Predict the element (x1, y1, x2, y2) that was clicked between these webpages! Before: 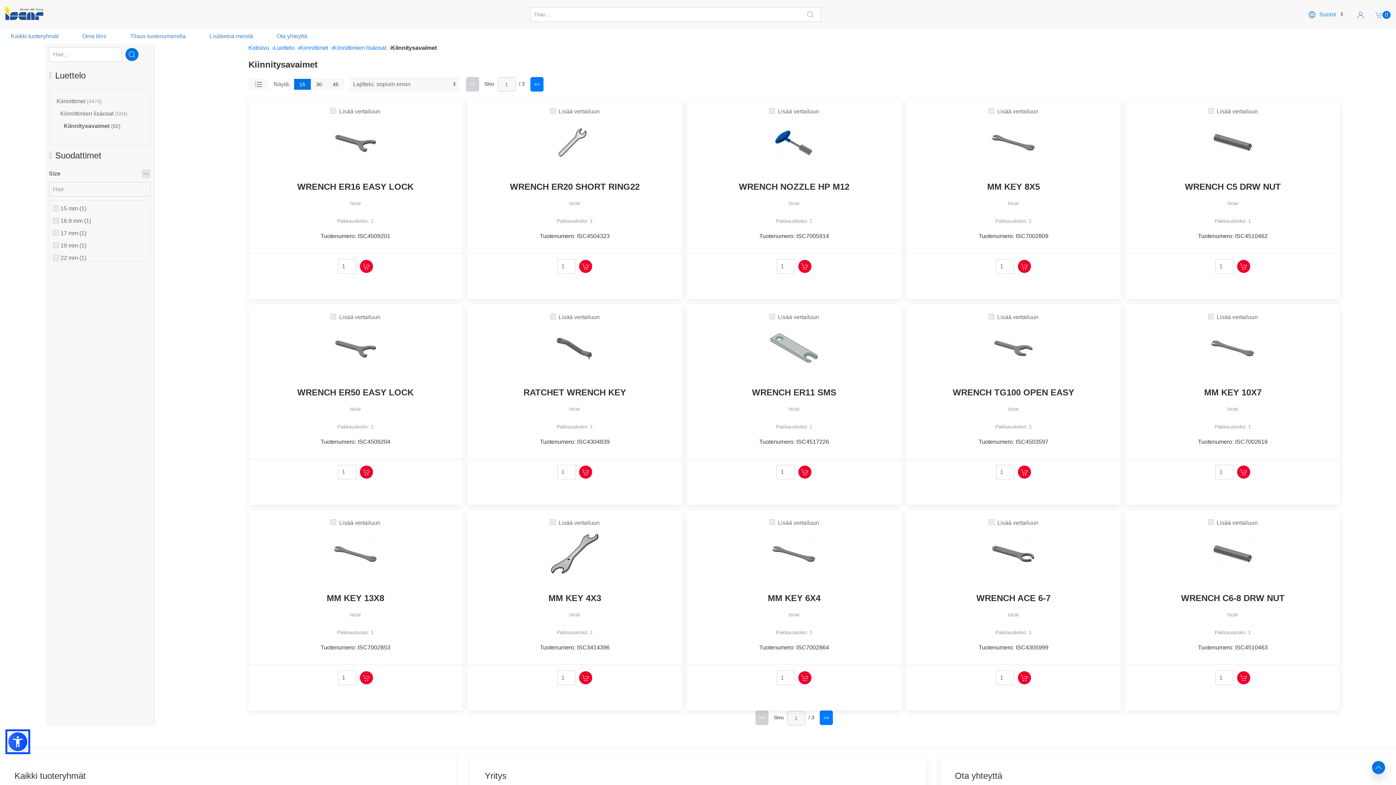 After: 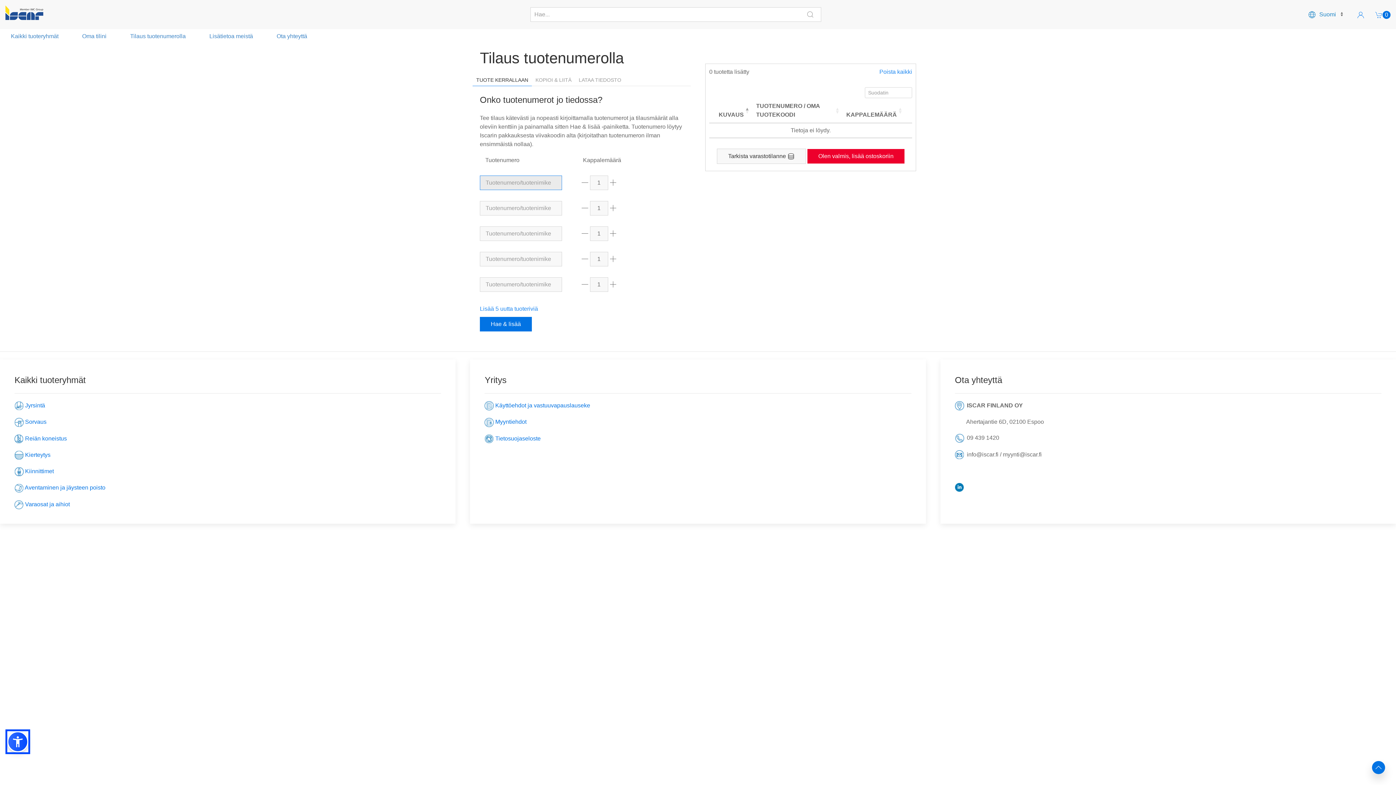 Action: label:  Tilaus tuotenumerolla bbox: (128, 33, 185, 39)